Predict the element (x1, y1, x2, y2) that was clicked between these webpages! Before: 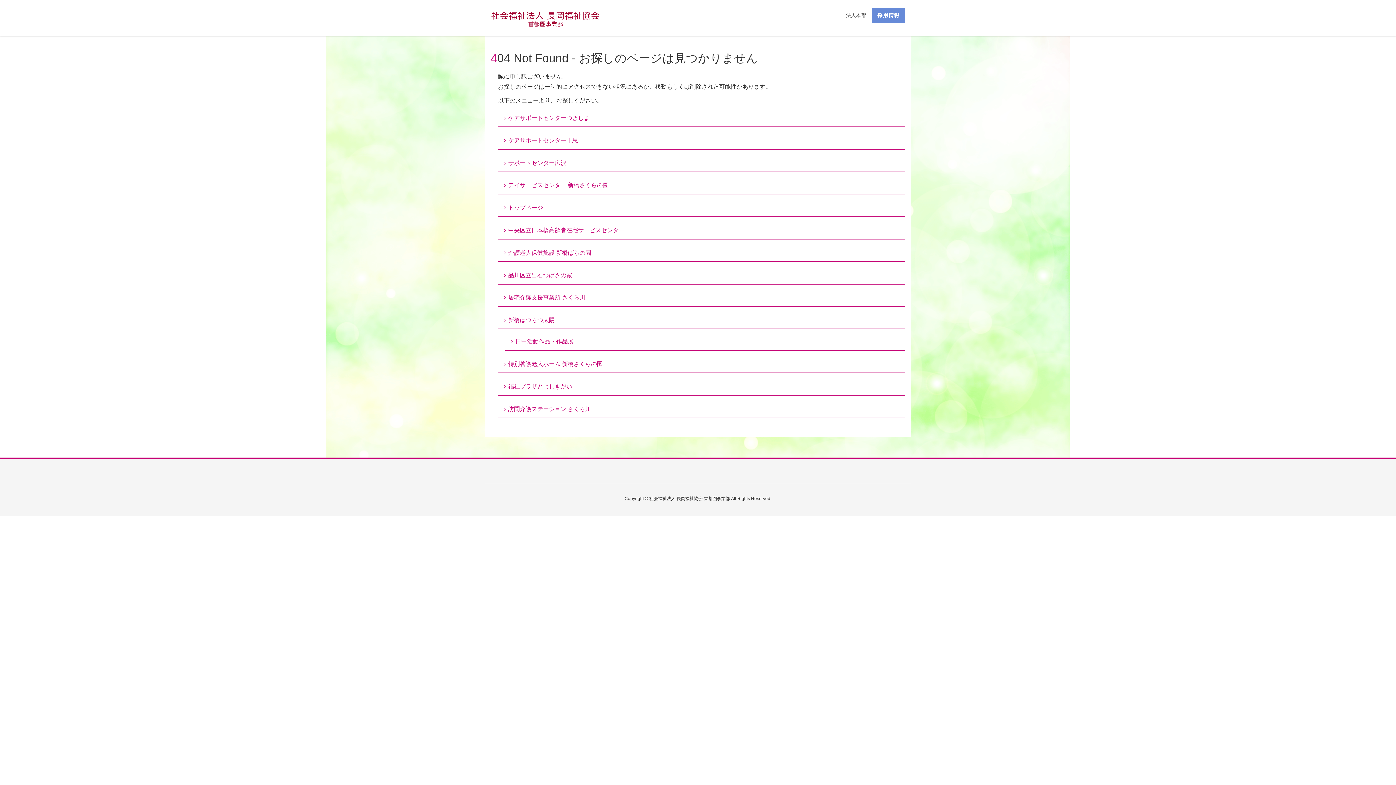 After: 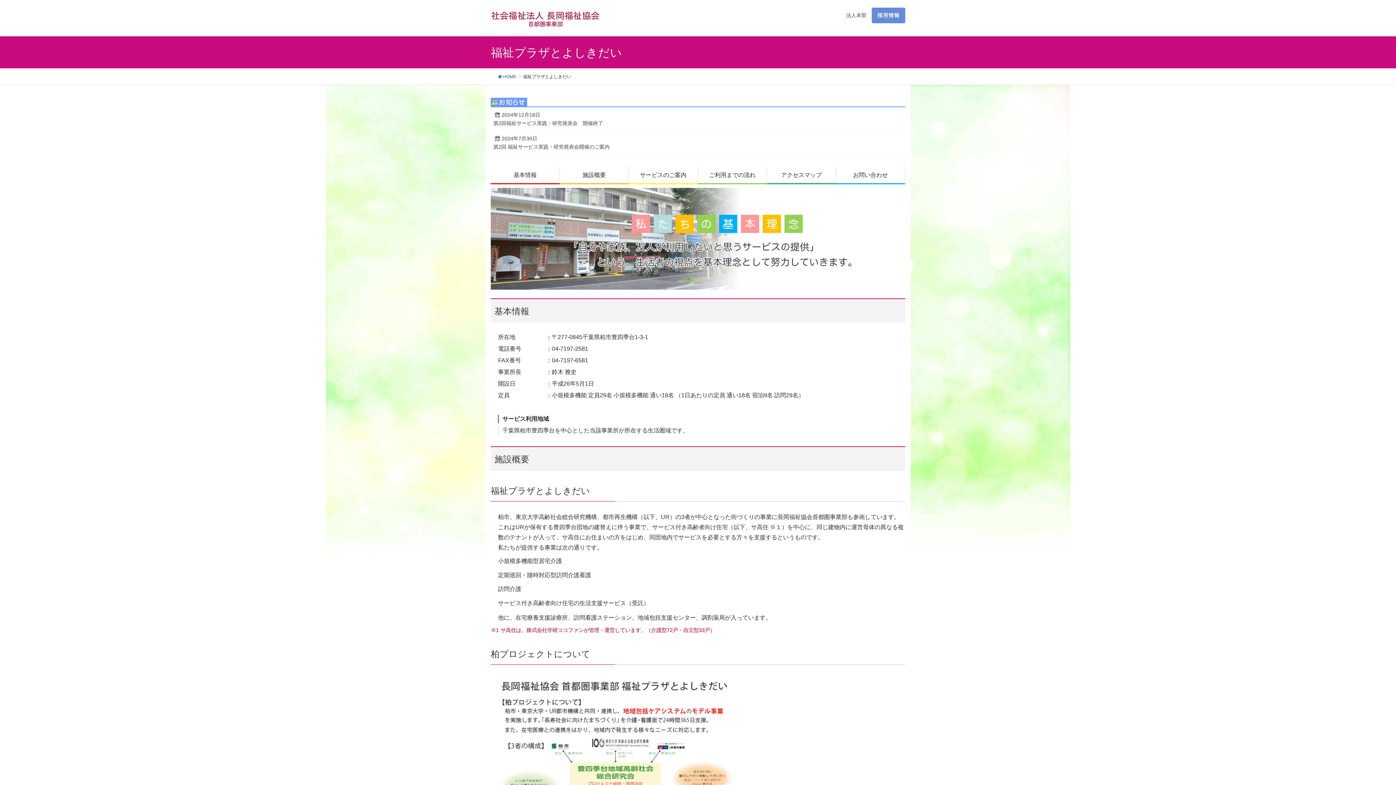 Action: bbox: (498, 378, 905, 395) label: 福祉プラザとよしきだい